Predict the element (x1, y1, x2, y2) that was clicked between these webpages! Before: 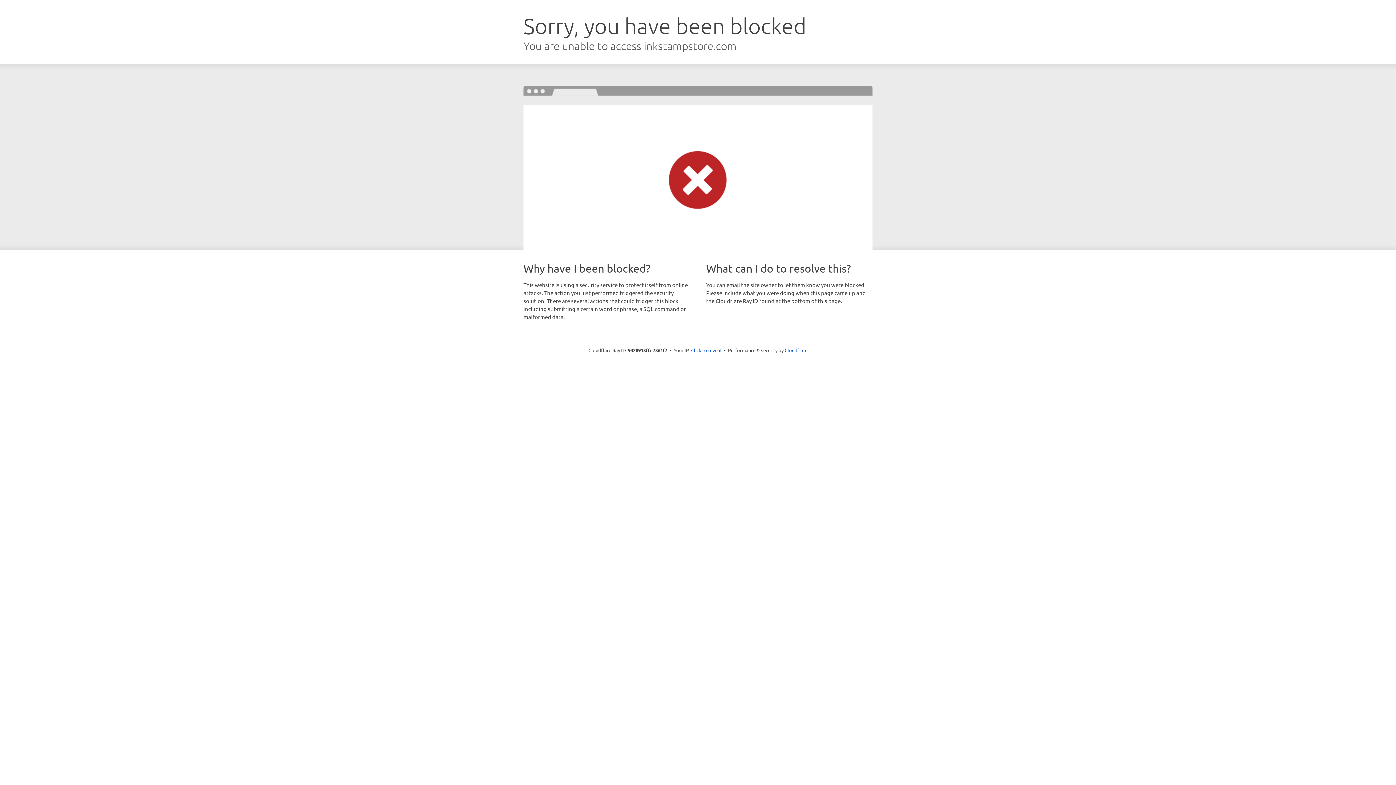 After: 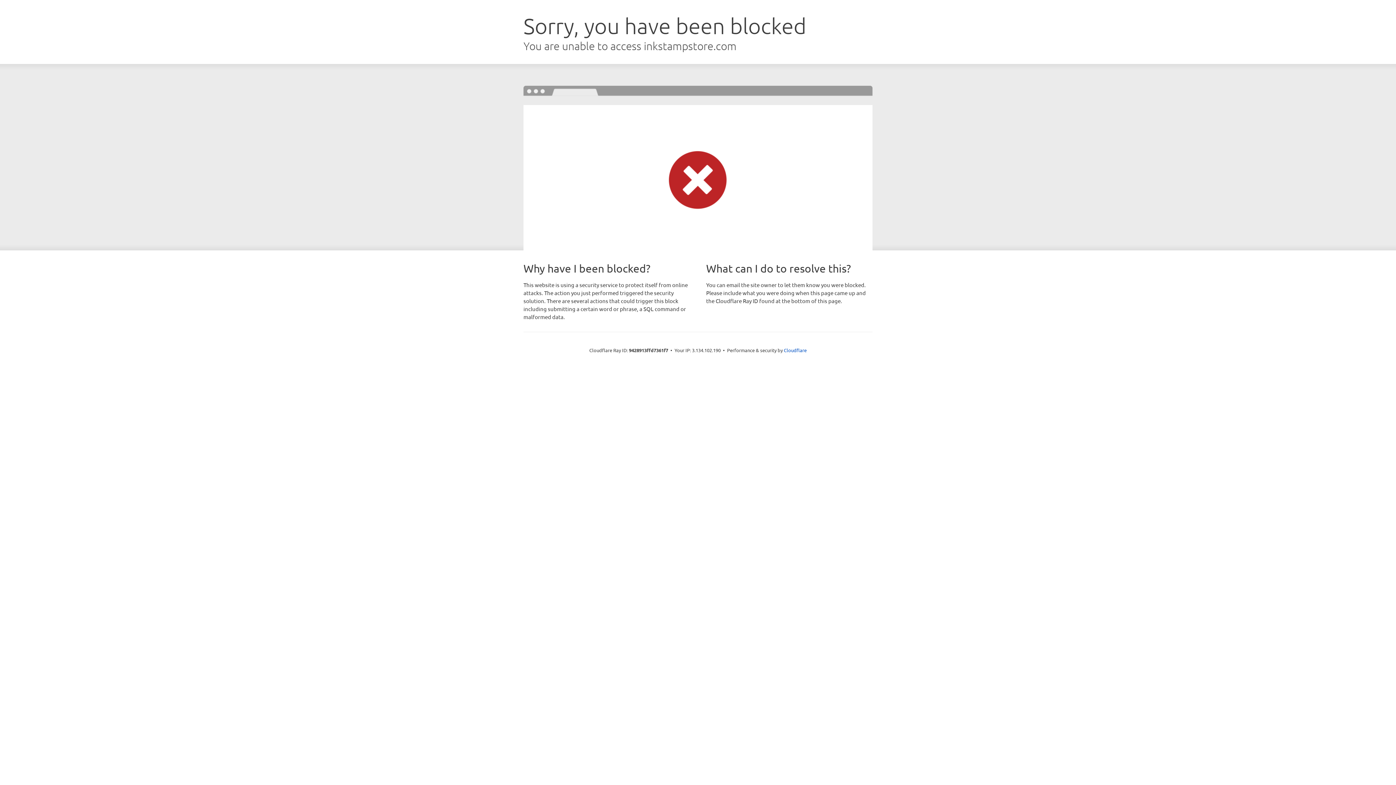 Action: bbox: (691, 346, 721, 353) label: Click to reveal